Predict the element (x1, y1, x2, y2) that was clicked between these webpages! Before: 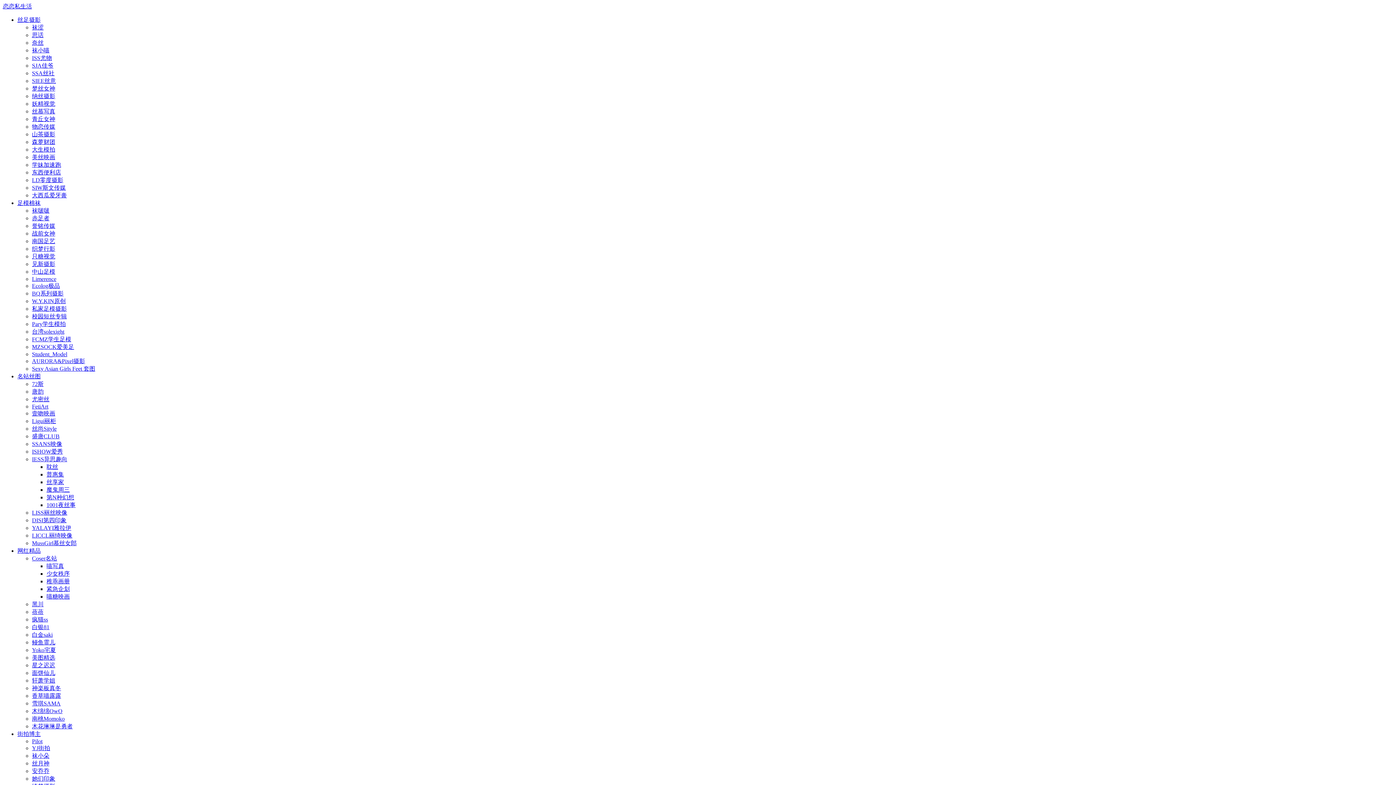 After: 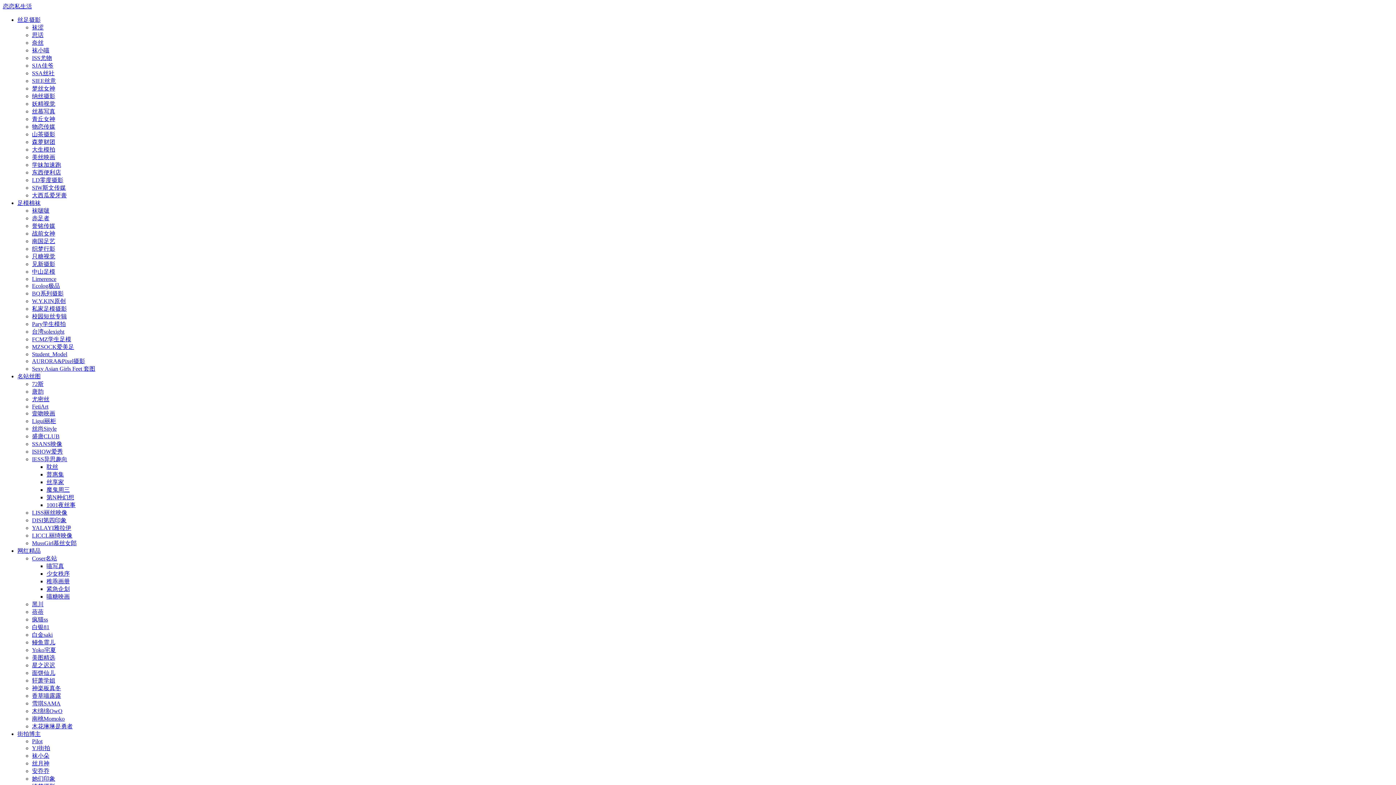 Action: bbox: (32, 123, 55, 129) label: 物恋传媒